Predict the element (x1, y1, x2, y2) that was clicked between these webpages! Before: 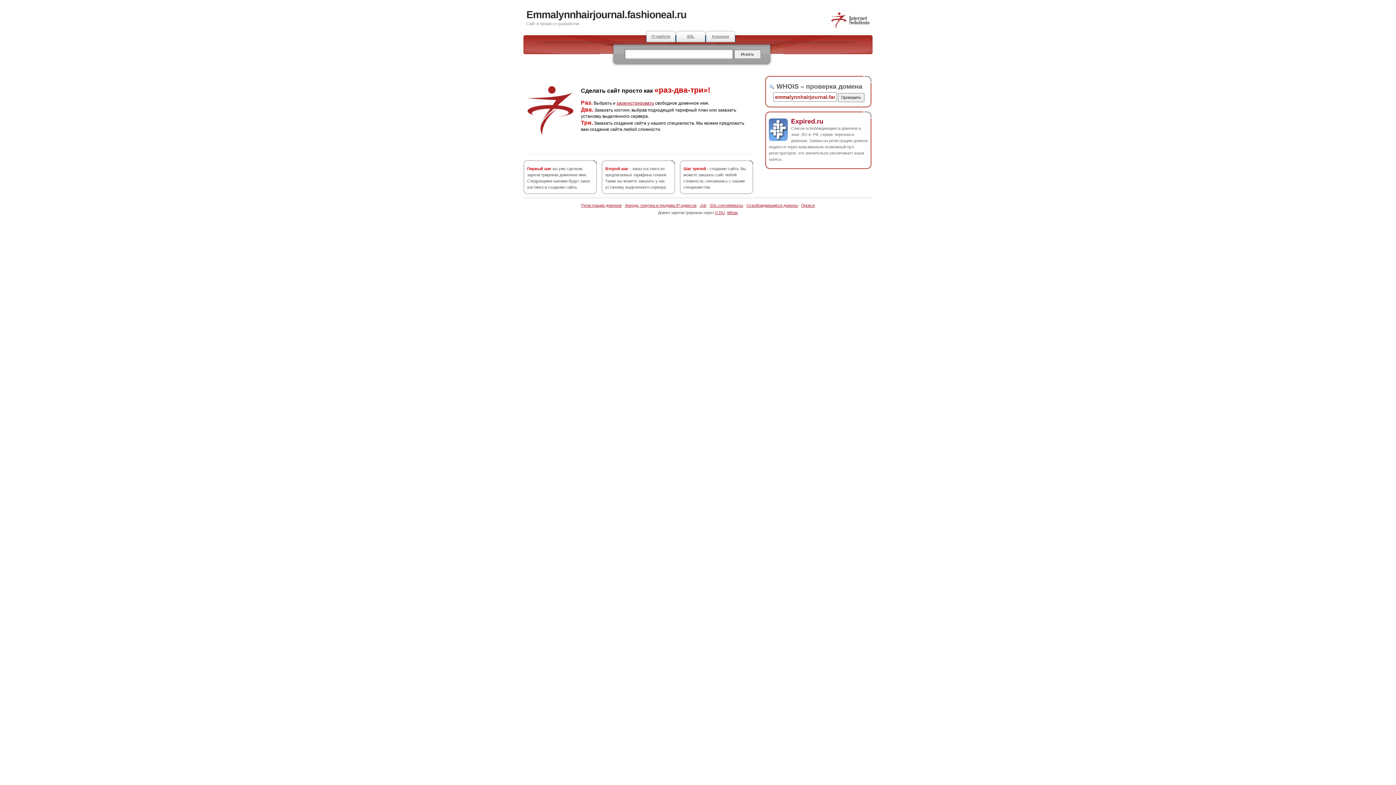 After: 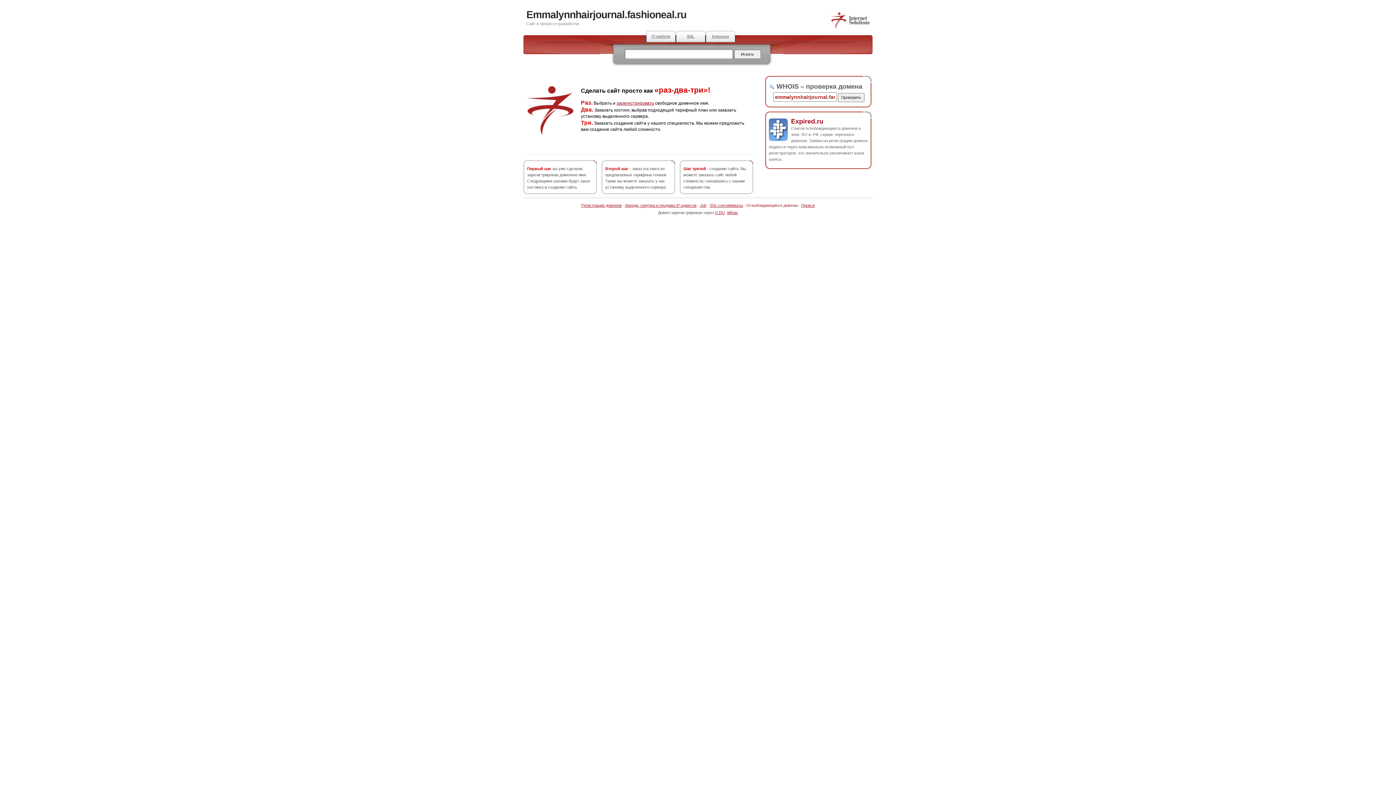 Action: label: Освобождающиеся домены bbox: (746, 203, 798, 207)